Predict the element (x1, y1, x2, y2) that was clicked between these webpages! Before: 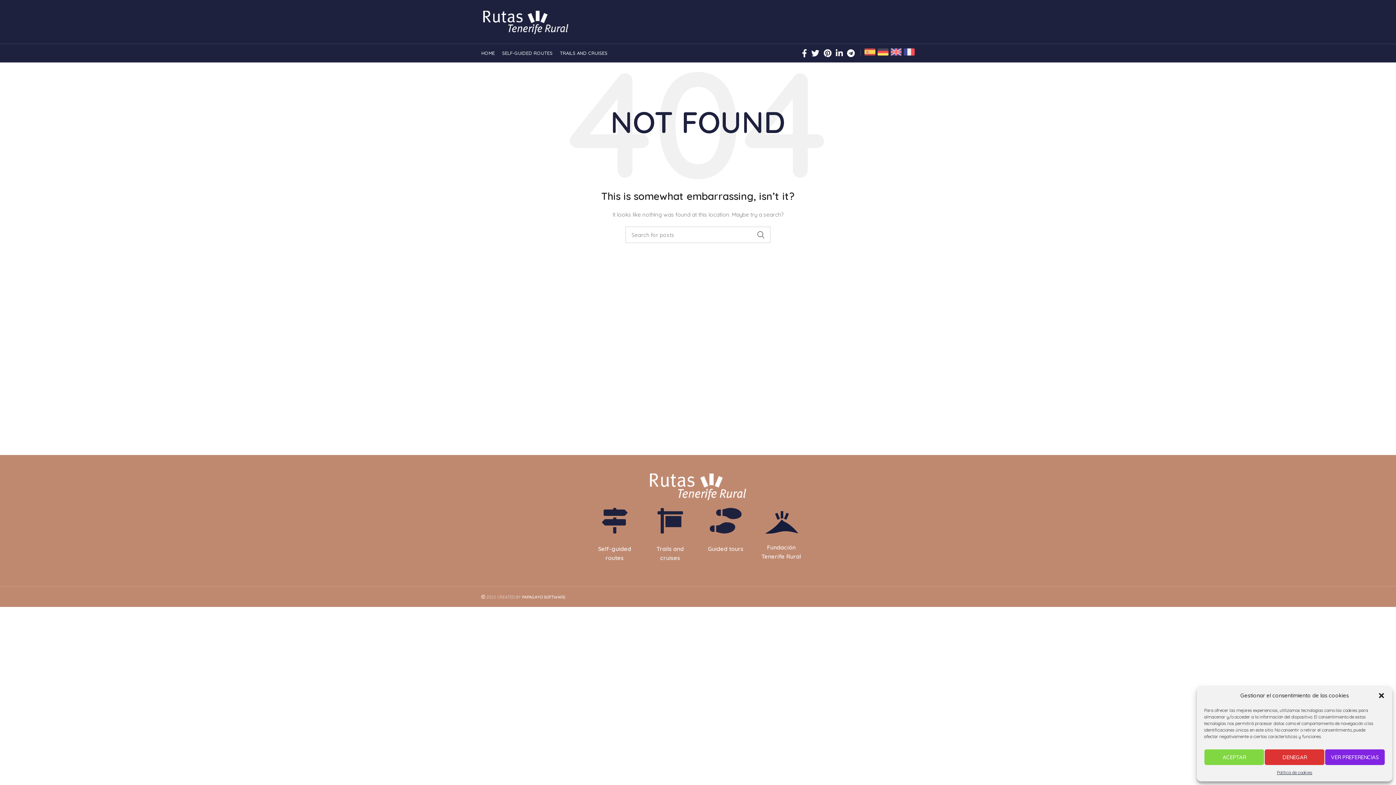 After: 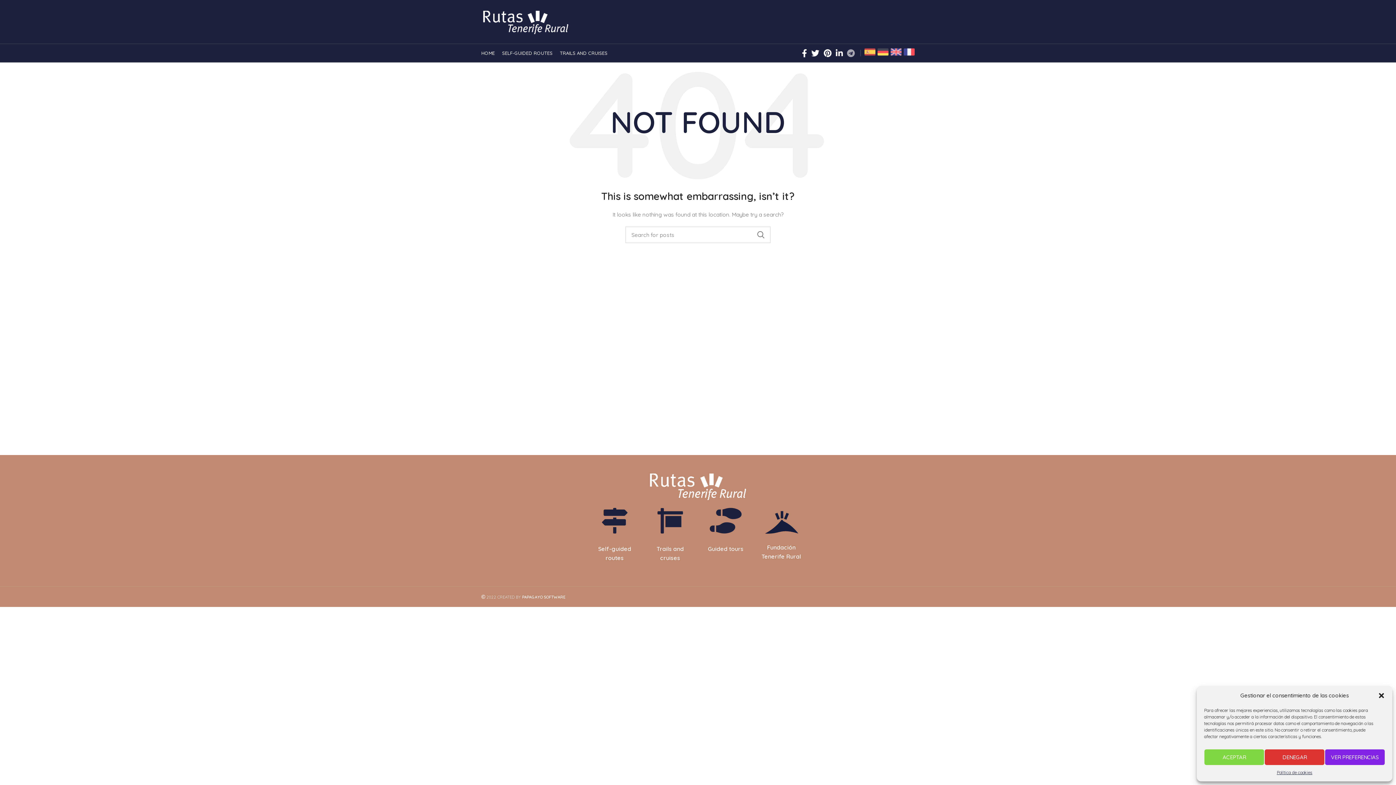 Action: bbox: (845, 46, 857, 59) label: Telegram social link